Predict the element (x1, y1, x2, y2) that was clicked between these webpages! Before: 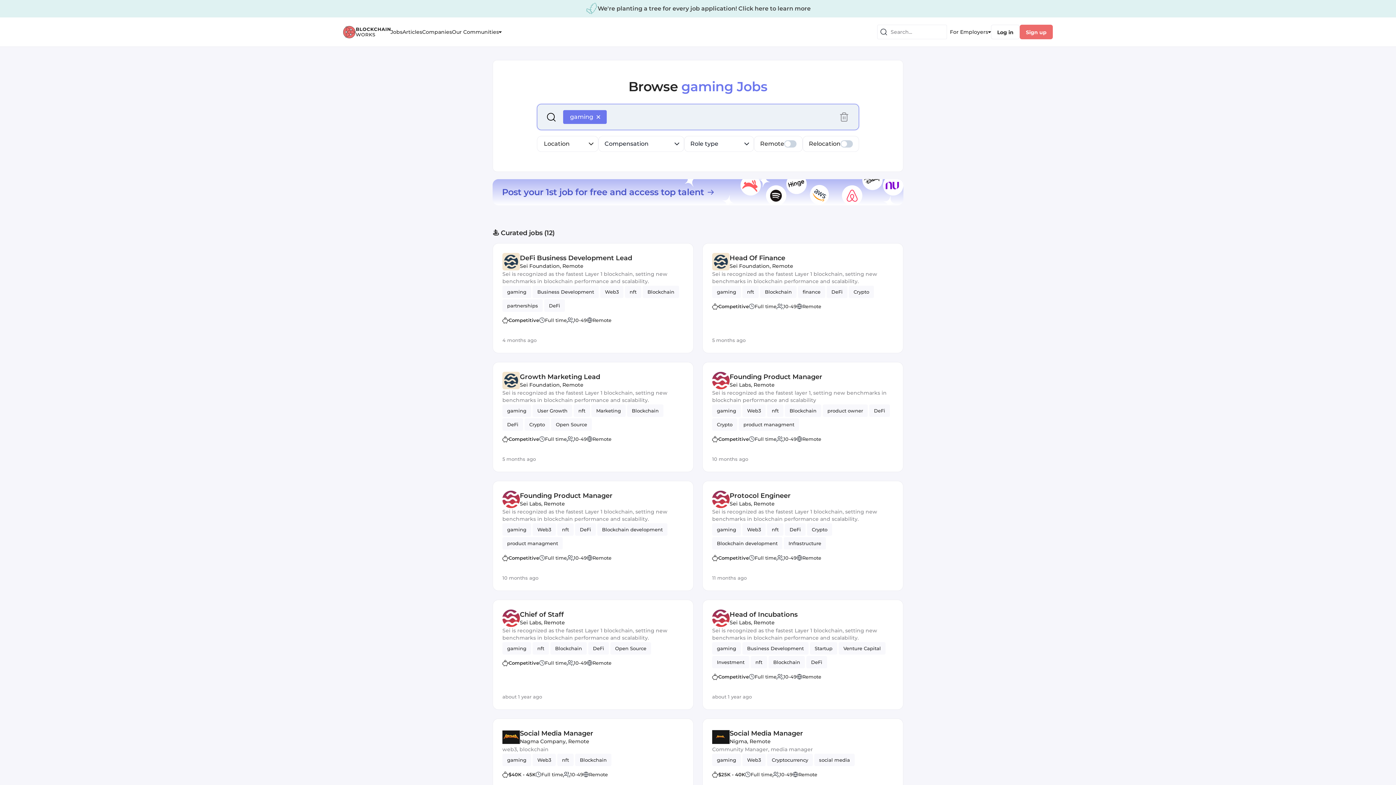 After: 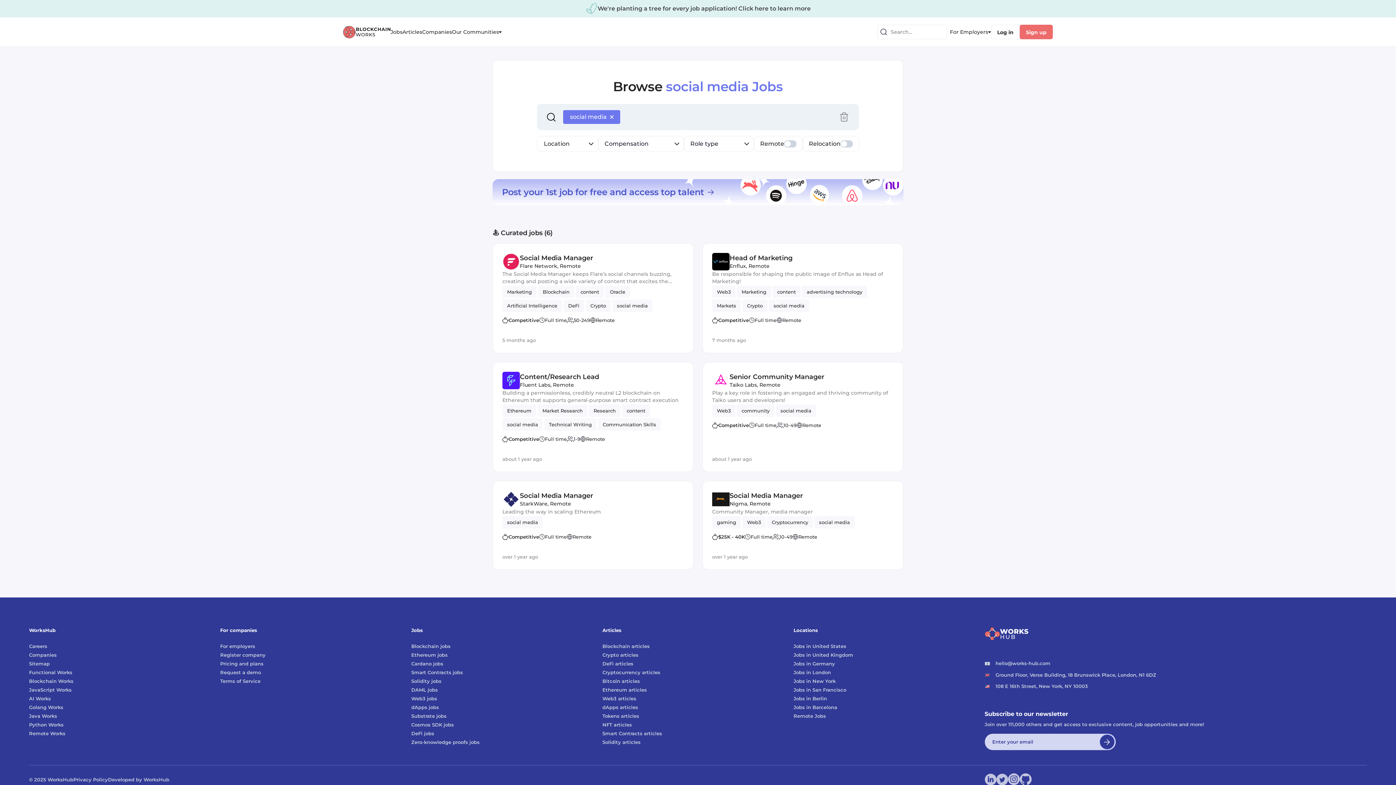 Action: label: social media bbox: (814, 752, 854, 765)